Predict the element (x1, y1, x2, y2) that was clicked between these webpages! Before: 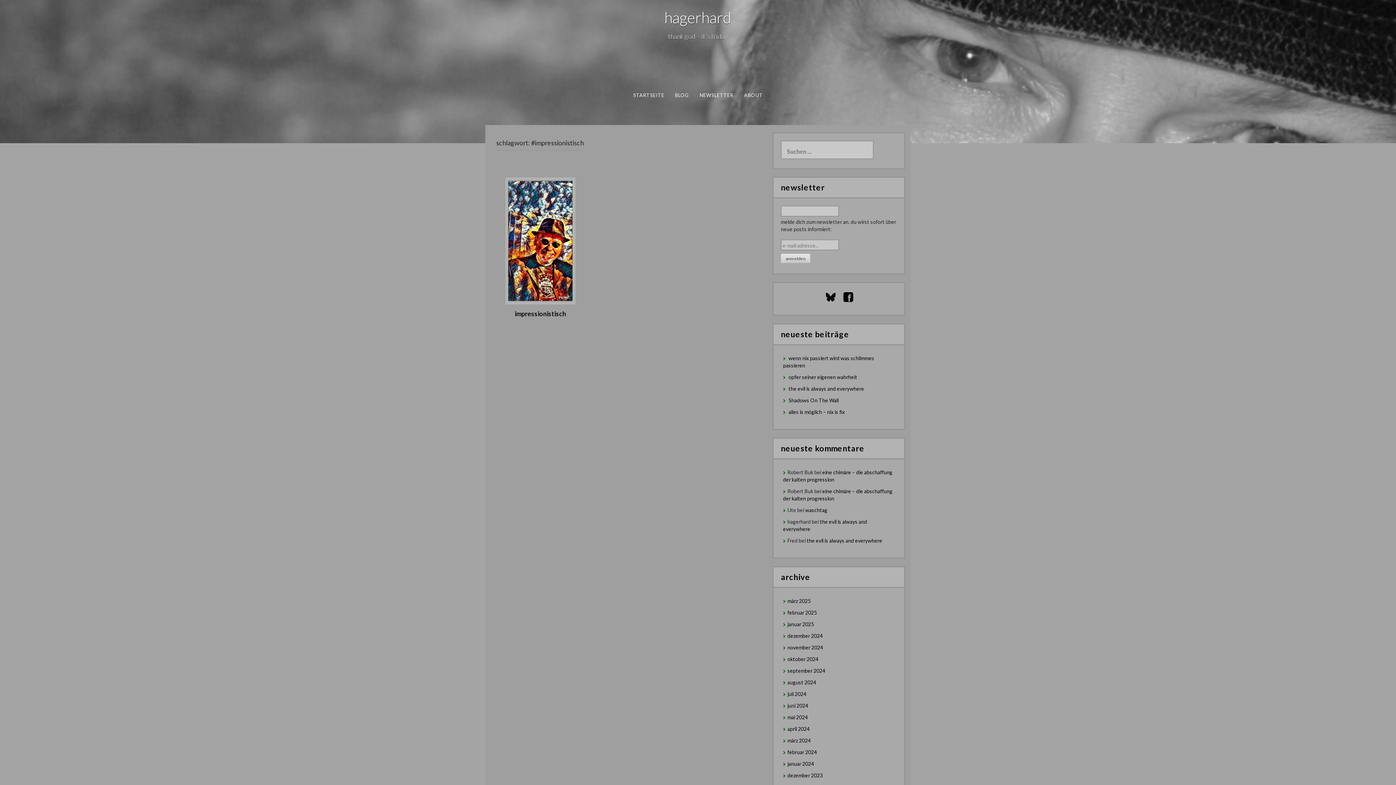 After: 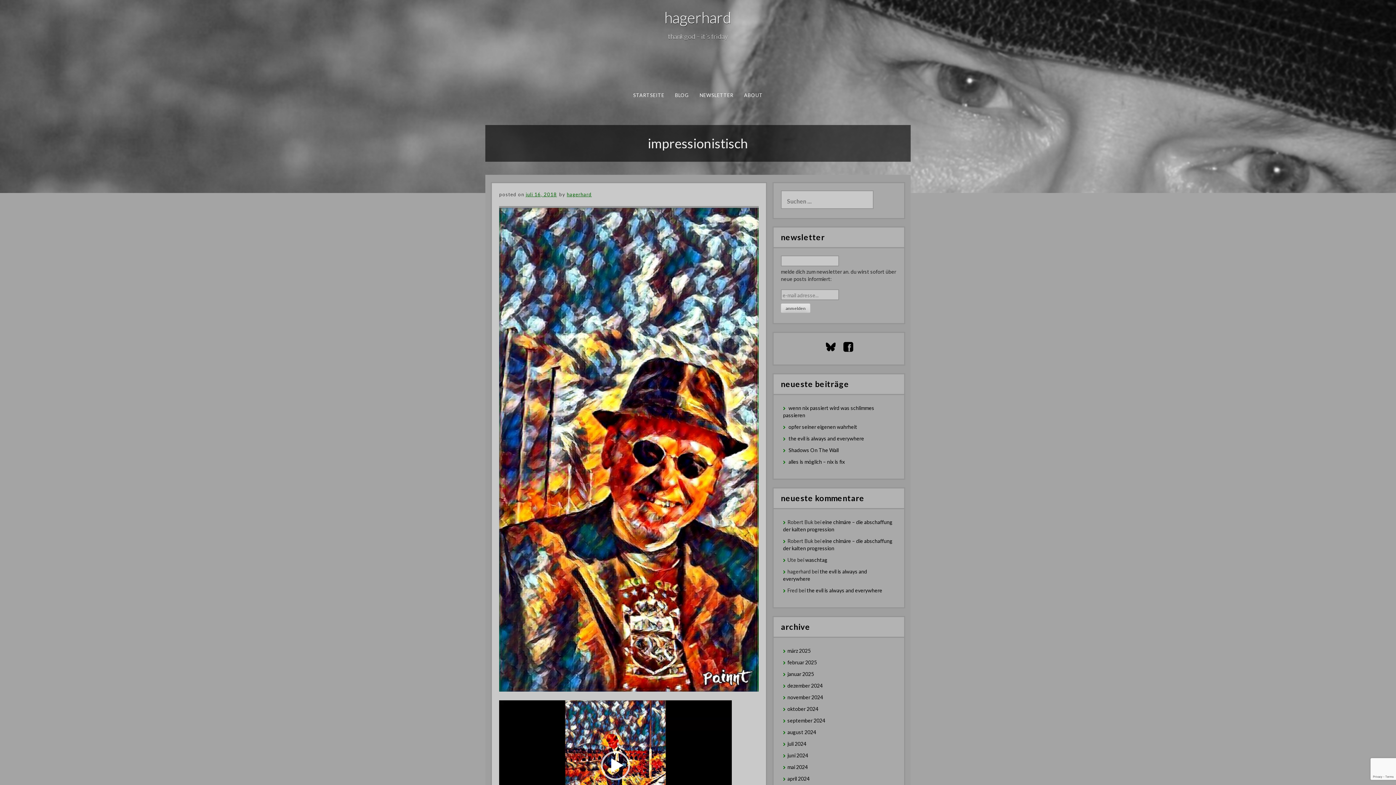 Action: label: impressionistisch bbox: (514, 309, 566, 318)